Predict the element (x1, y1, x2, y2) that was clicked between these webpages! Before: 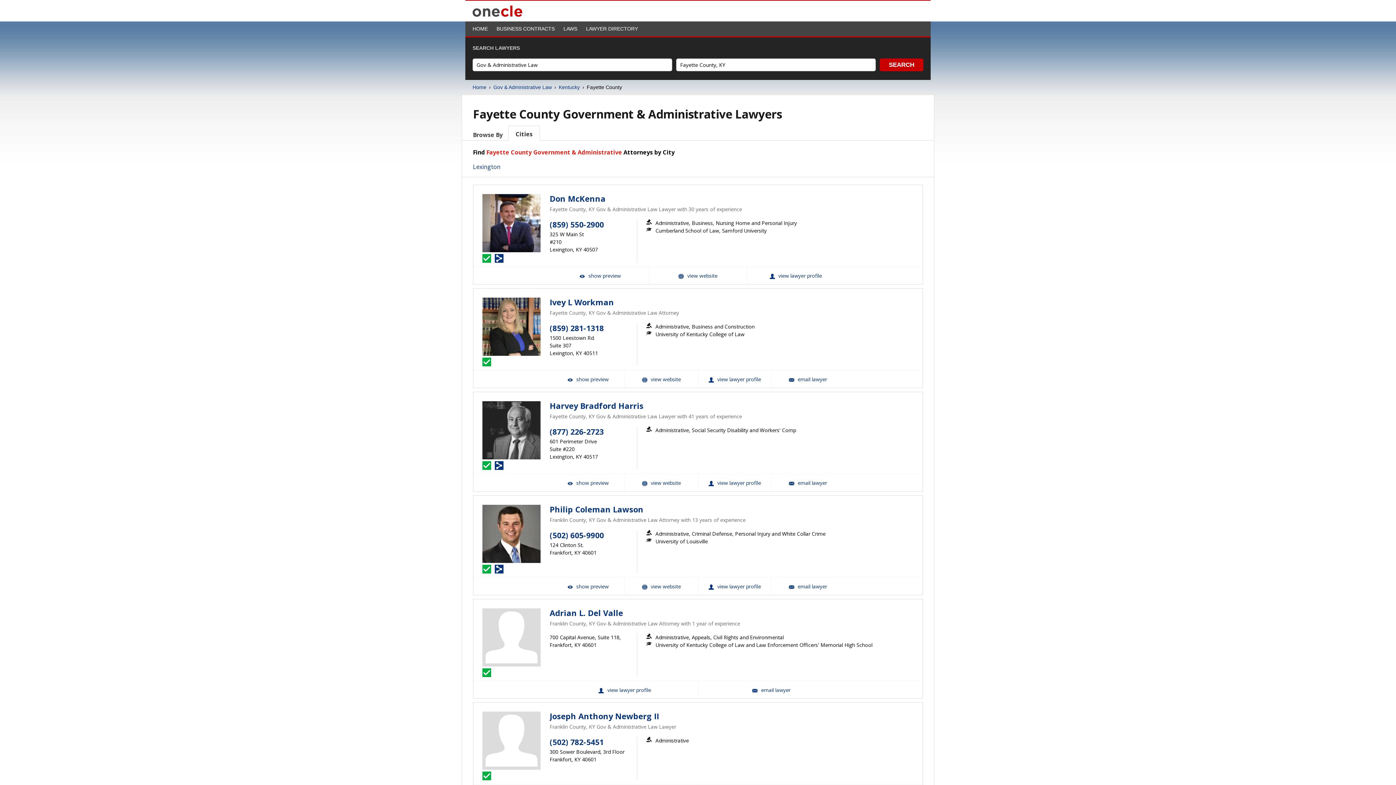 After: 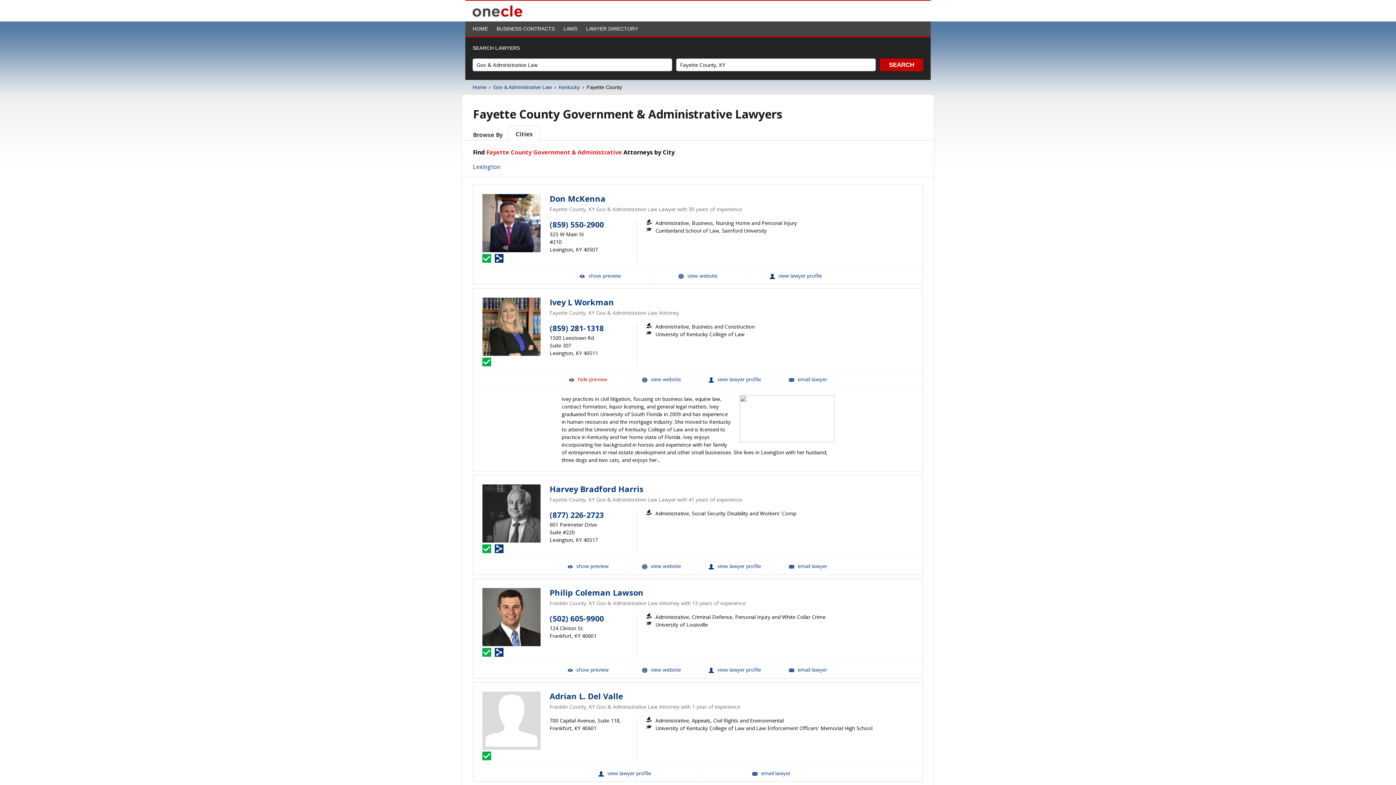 Action: label:  show preview bbox: (551, 370, 624, 387)